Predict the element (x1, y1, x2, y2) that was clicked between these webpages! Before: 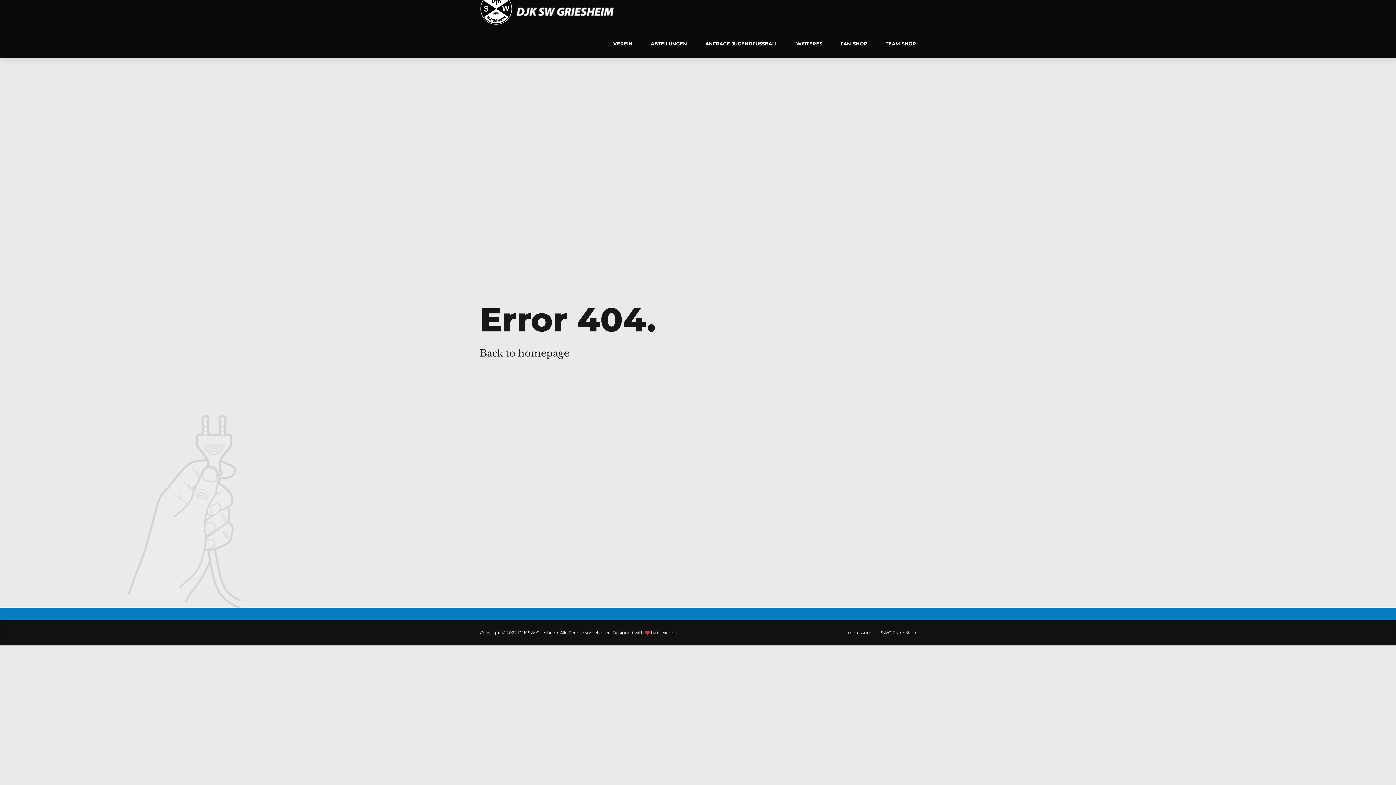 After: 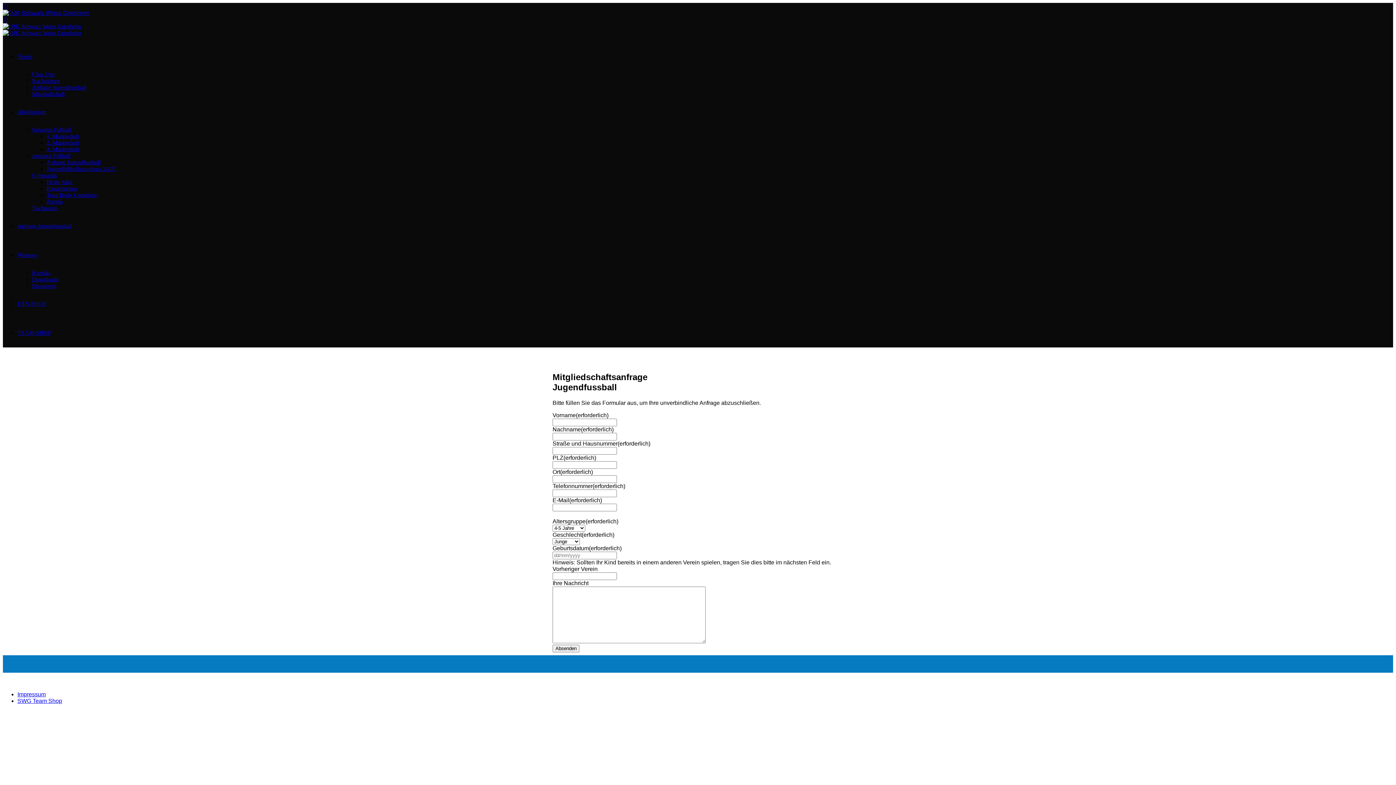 Action: label: ANFRAGE JUGENDFUSSBALL bbox: (705, 29, 778, 58)